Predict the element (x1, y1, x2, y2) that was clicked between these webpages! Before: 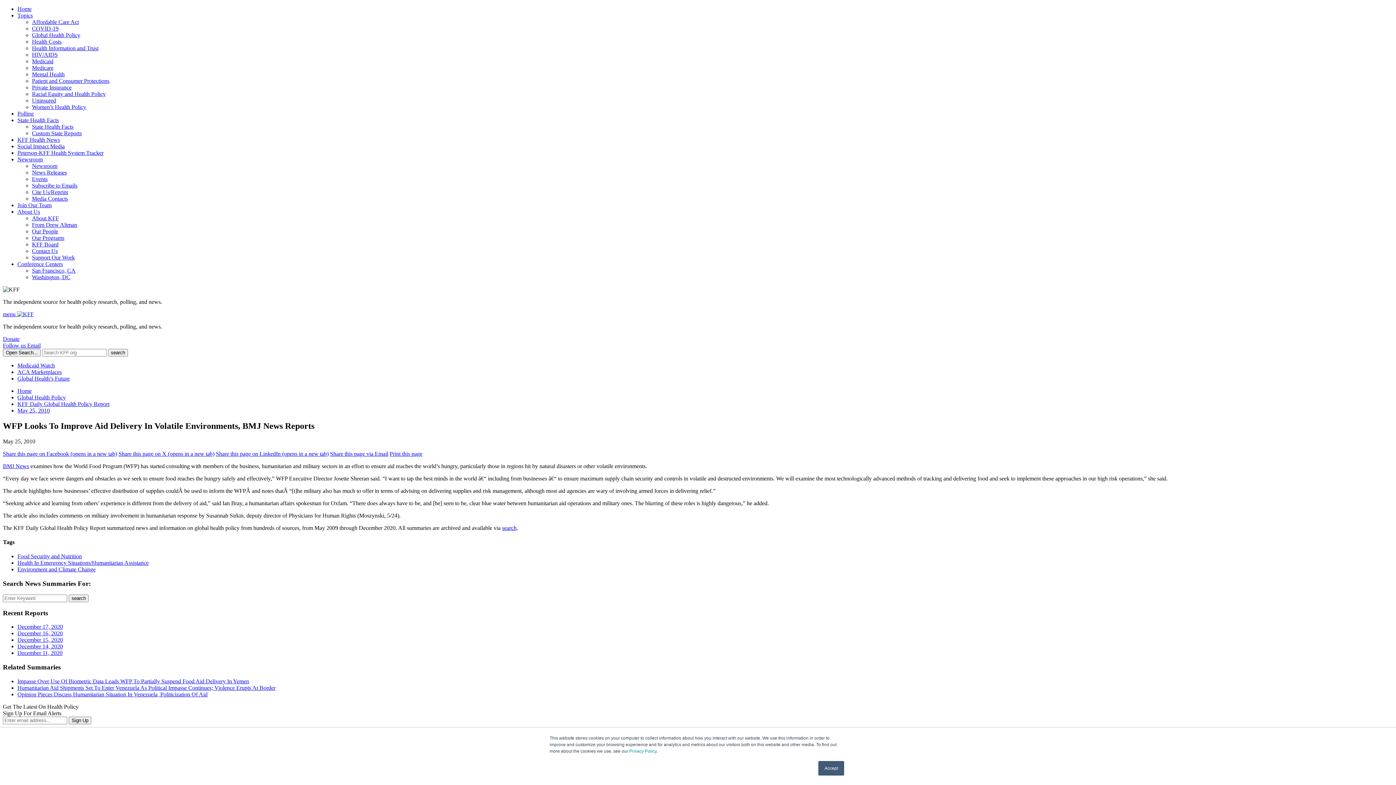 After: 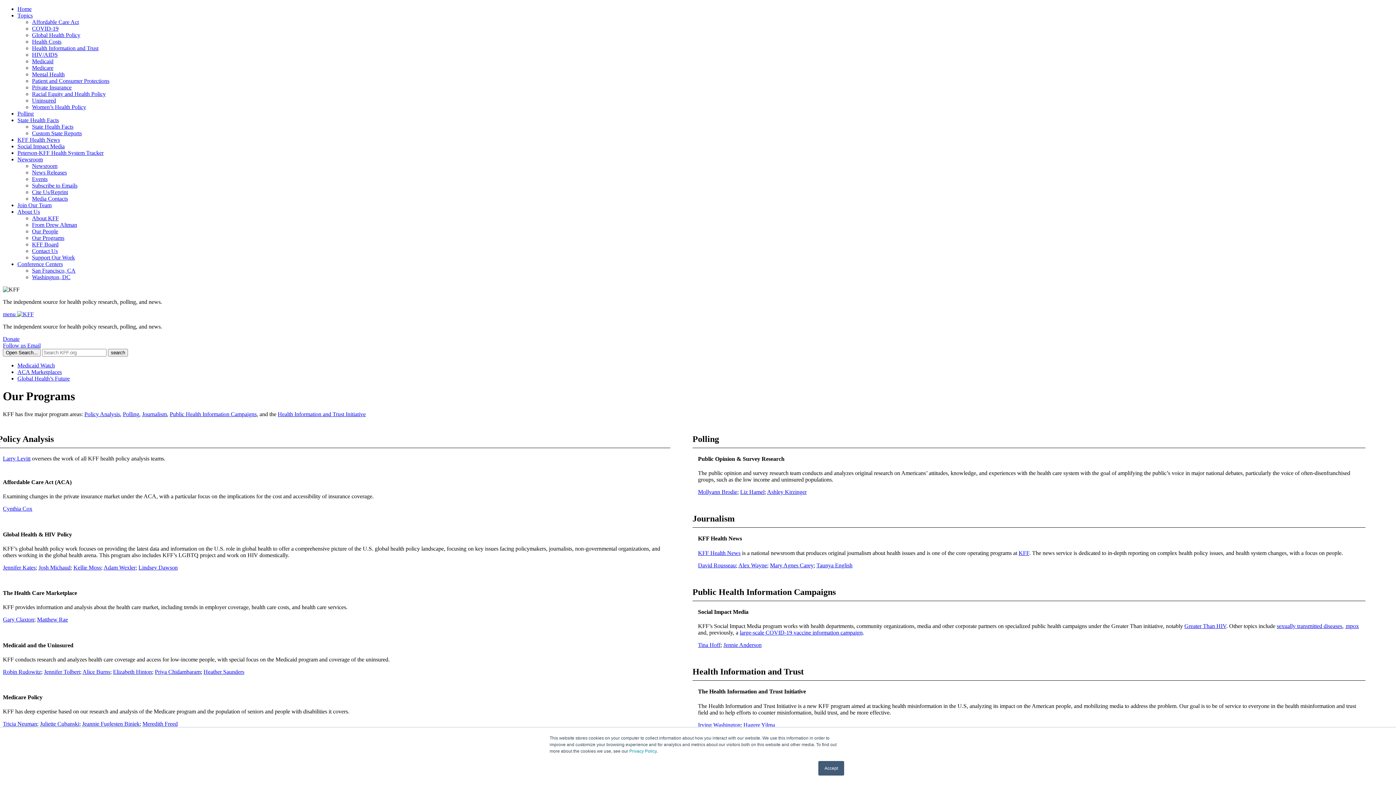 Action: label: Our Programs bbox: (32, 234, 64, 241)